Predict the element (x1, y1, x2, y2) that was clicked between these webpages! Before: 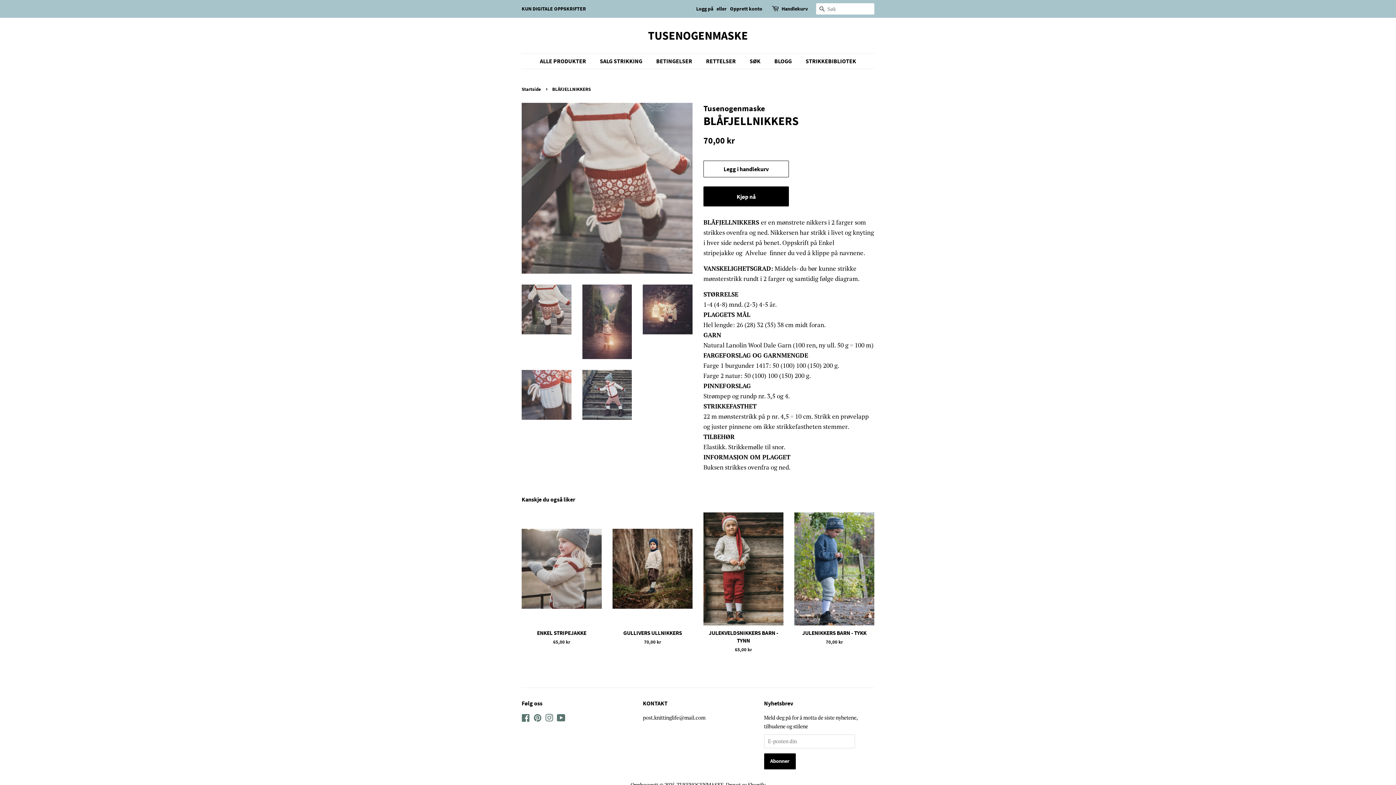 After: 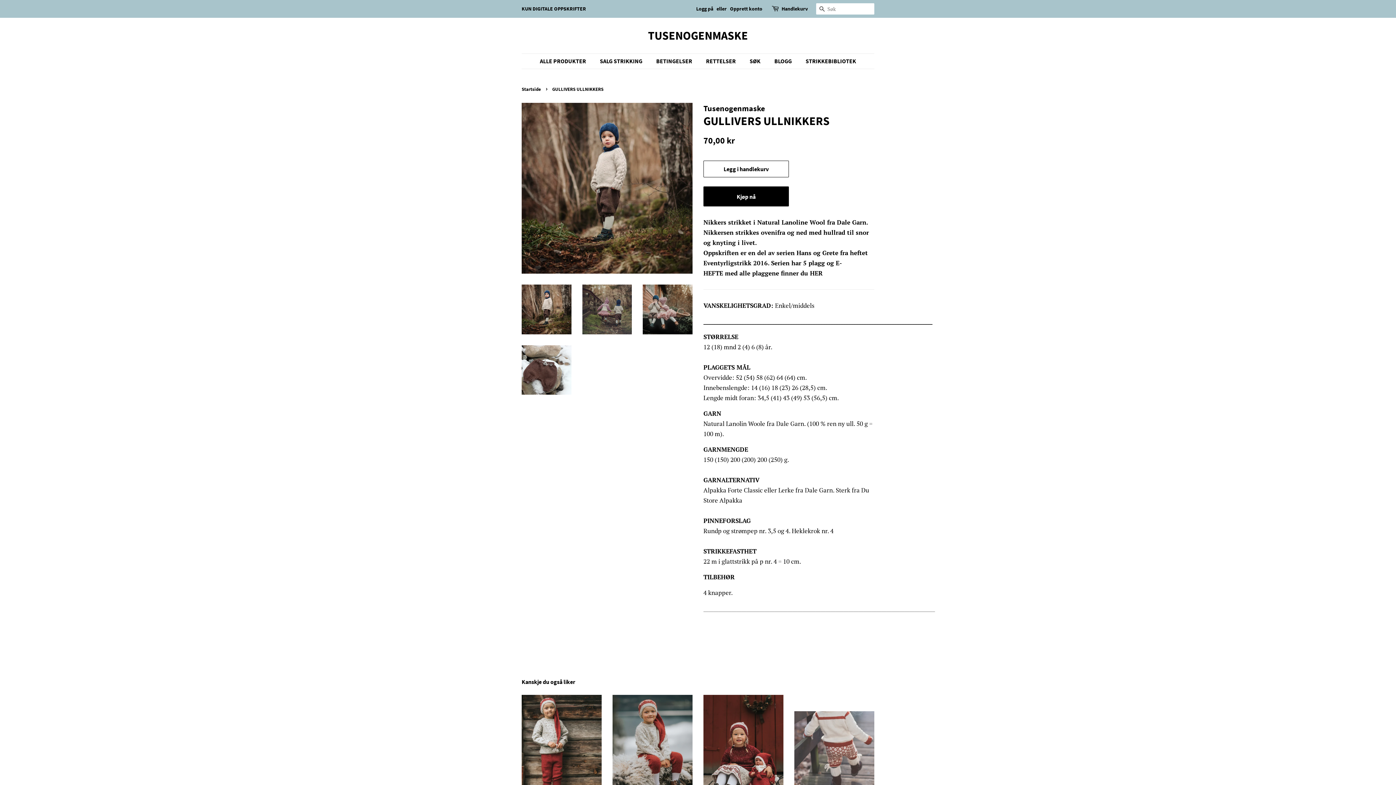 Action: label: GULLIVERS ULLNIKKERS

Vanlig pris
70,00 kr bbox: (612, 512, 692, 658)